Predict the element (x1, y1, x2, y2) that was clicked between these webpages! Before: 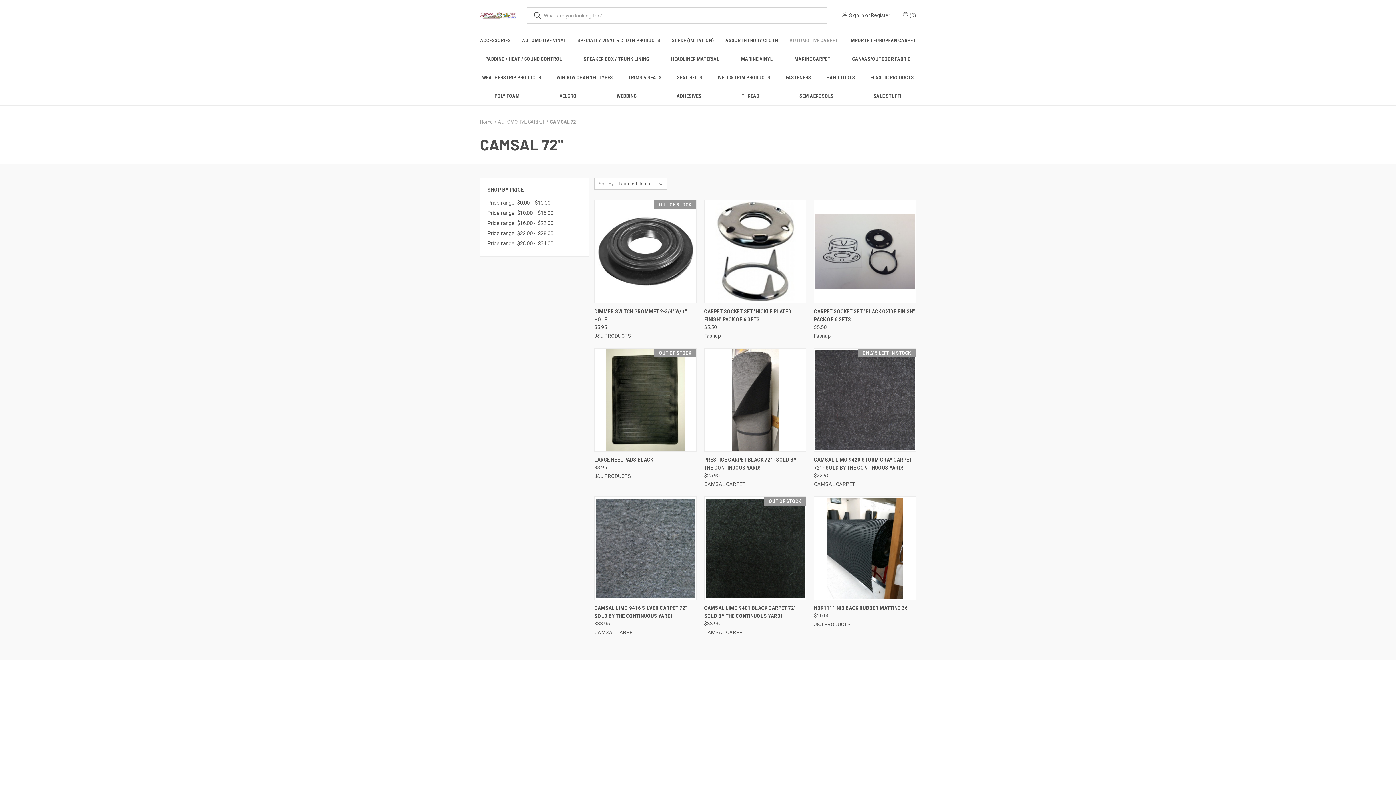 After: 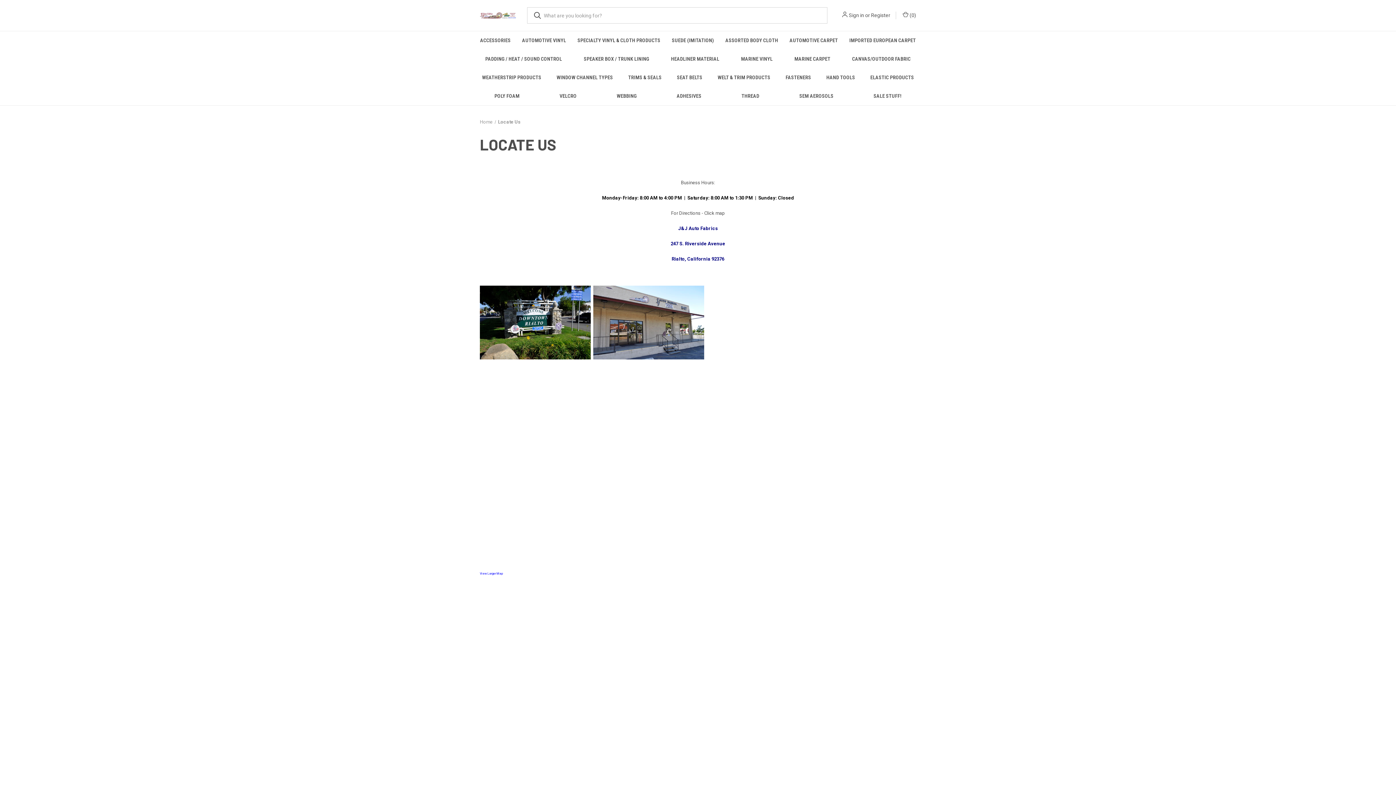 Action: bbox: (703, 703, 726, 709) label: Locate Us